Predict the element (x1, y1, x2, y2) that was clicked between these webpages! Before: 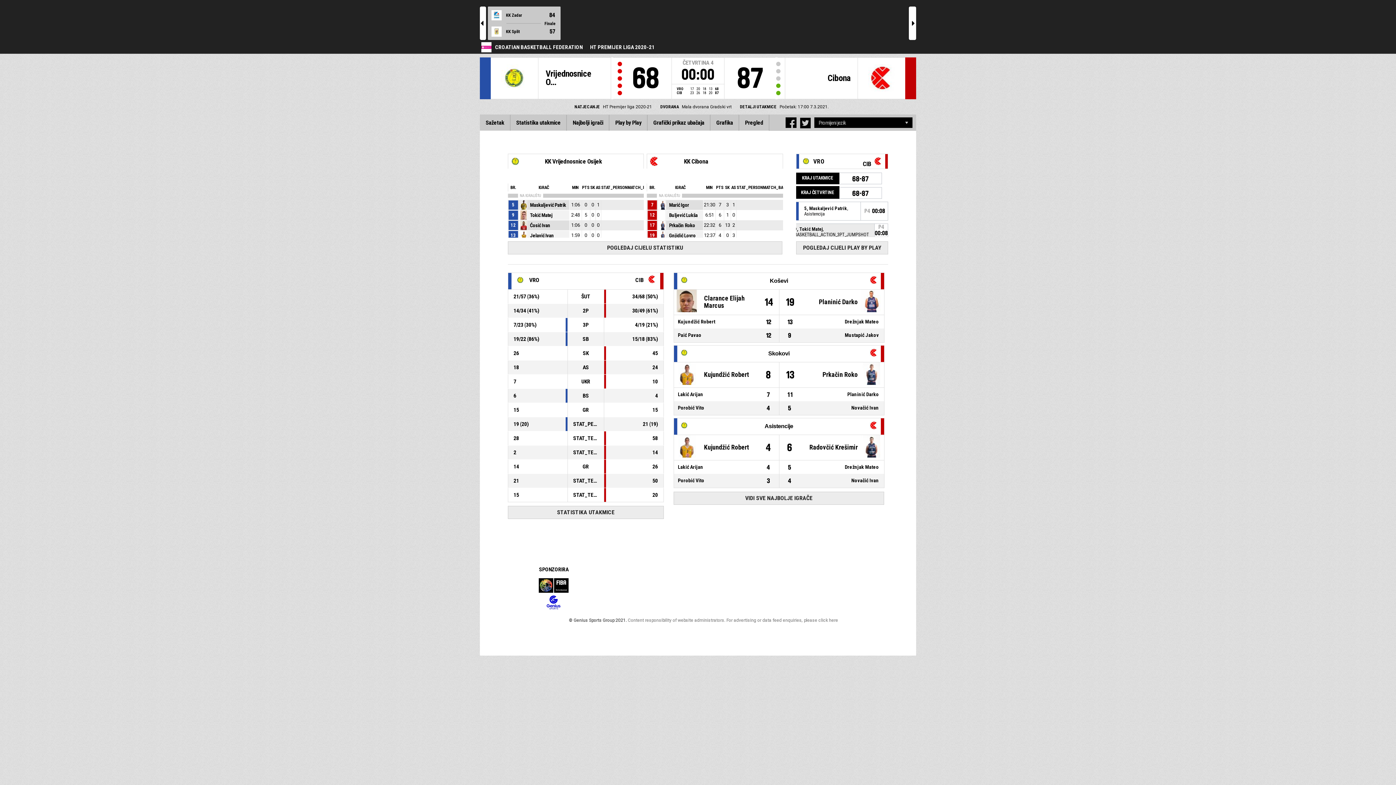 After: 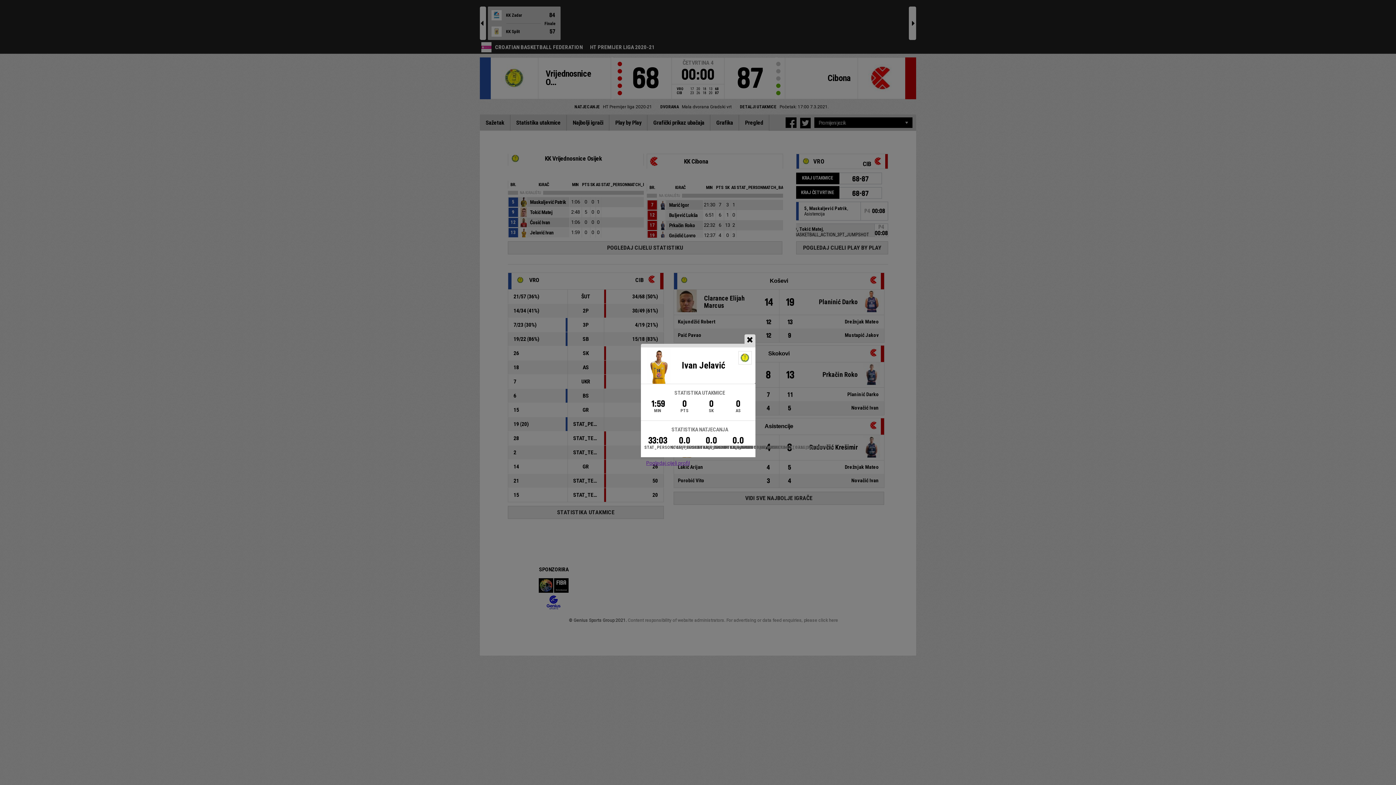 Action: bbox: (527, 231, 574, 240) label: Jelavić Ivan